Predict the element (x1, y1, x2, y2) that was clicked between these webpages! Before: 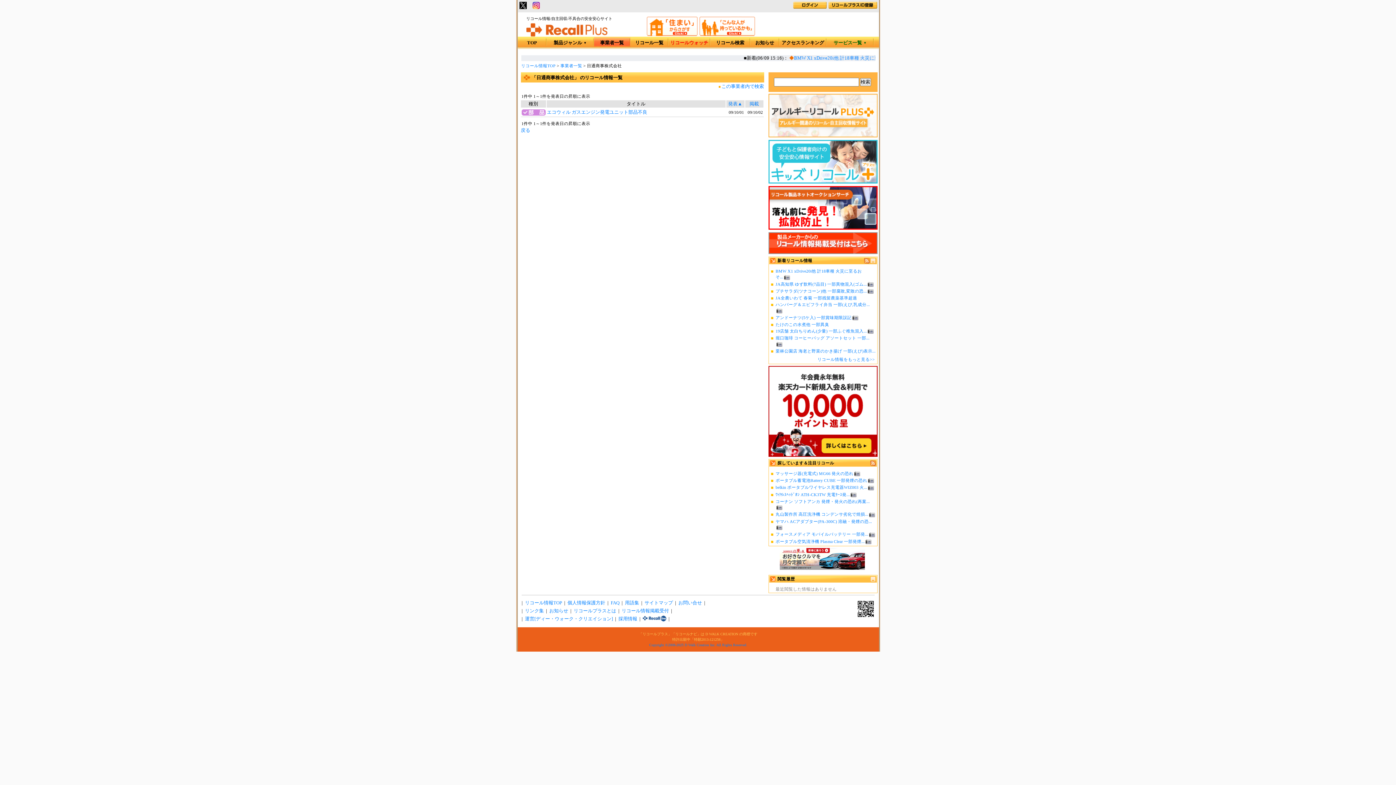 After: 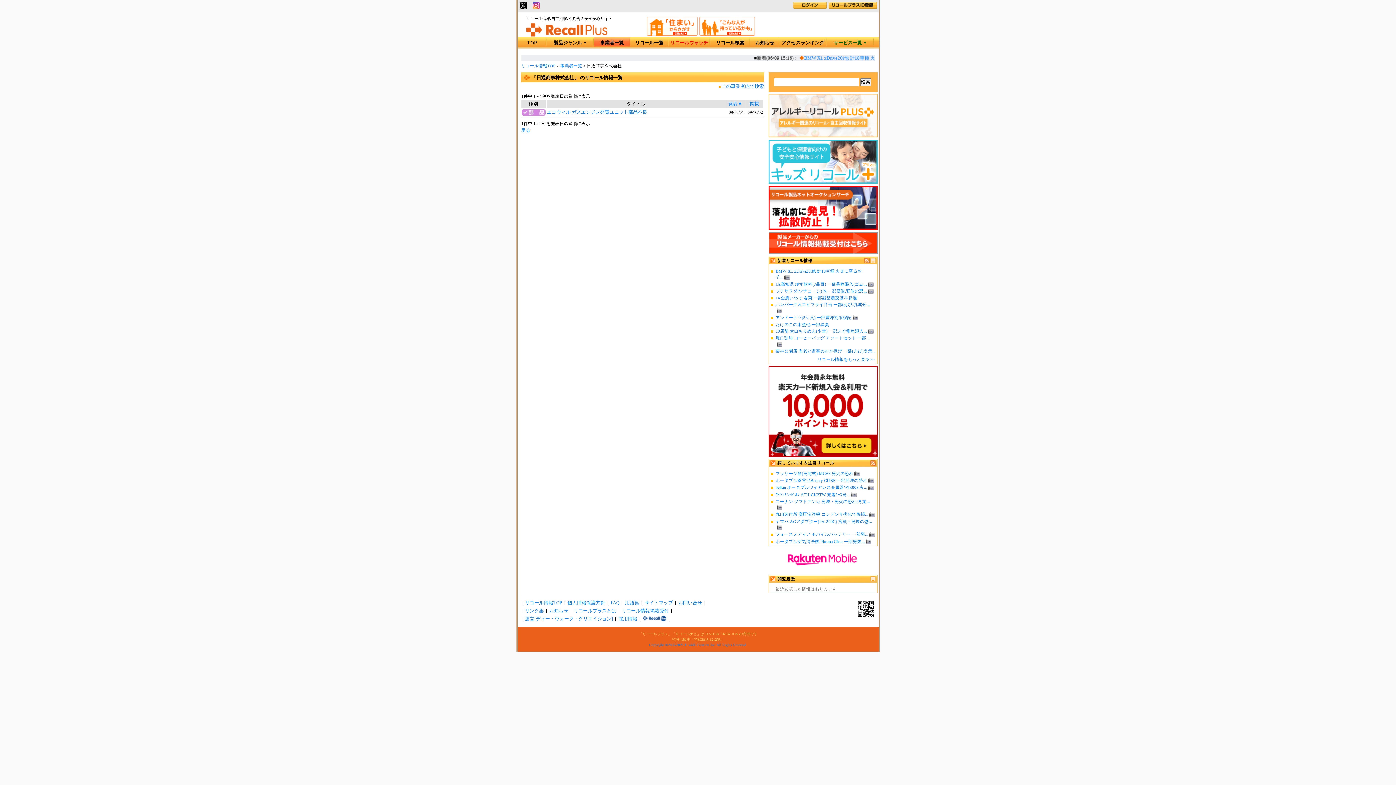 Action: label: 発表▲ bbox: (728, 101, 742, 106)